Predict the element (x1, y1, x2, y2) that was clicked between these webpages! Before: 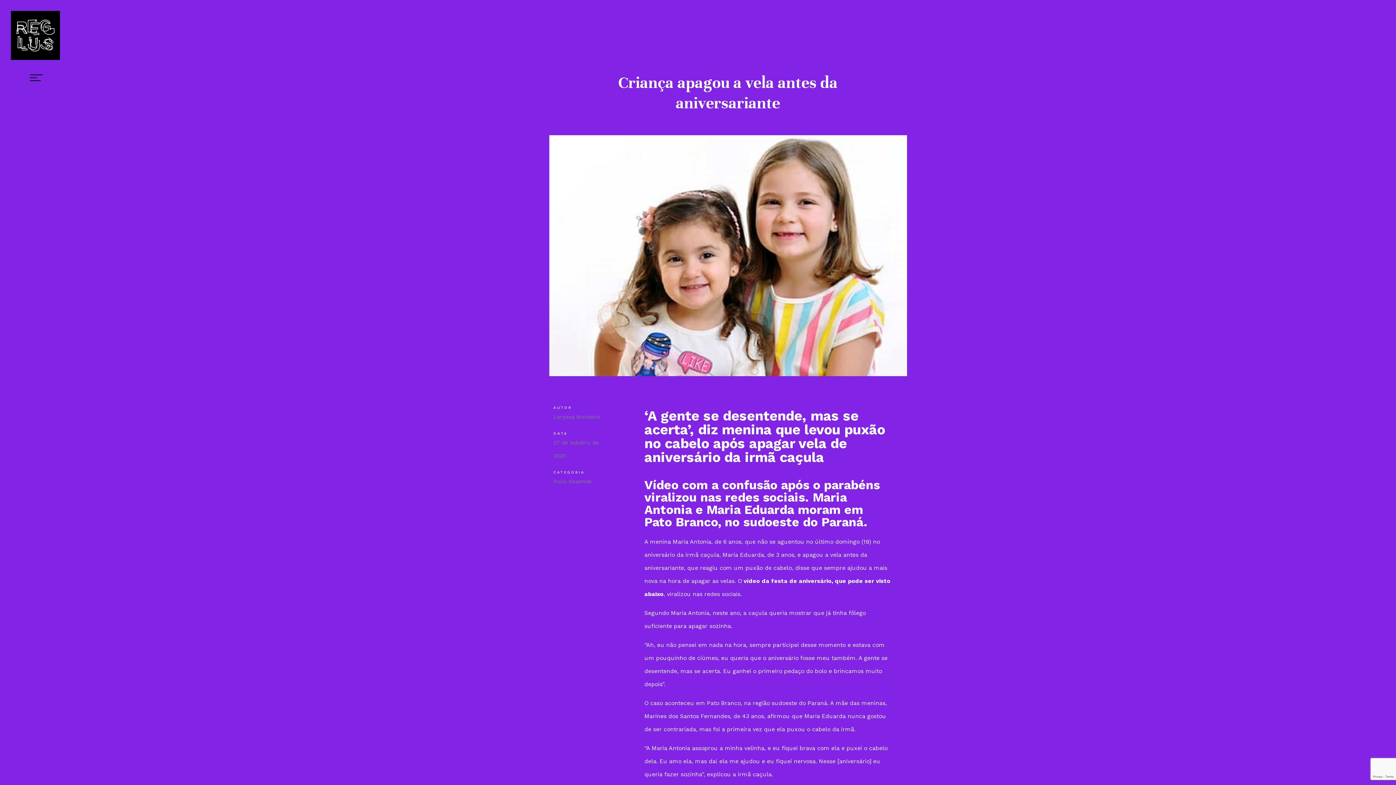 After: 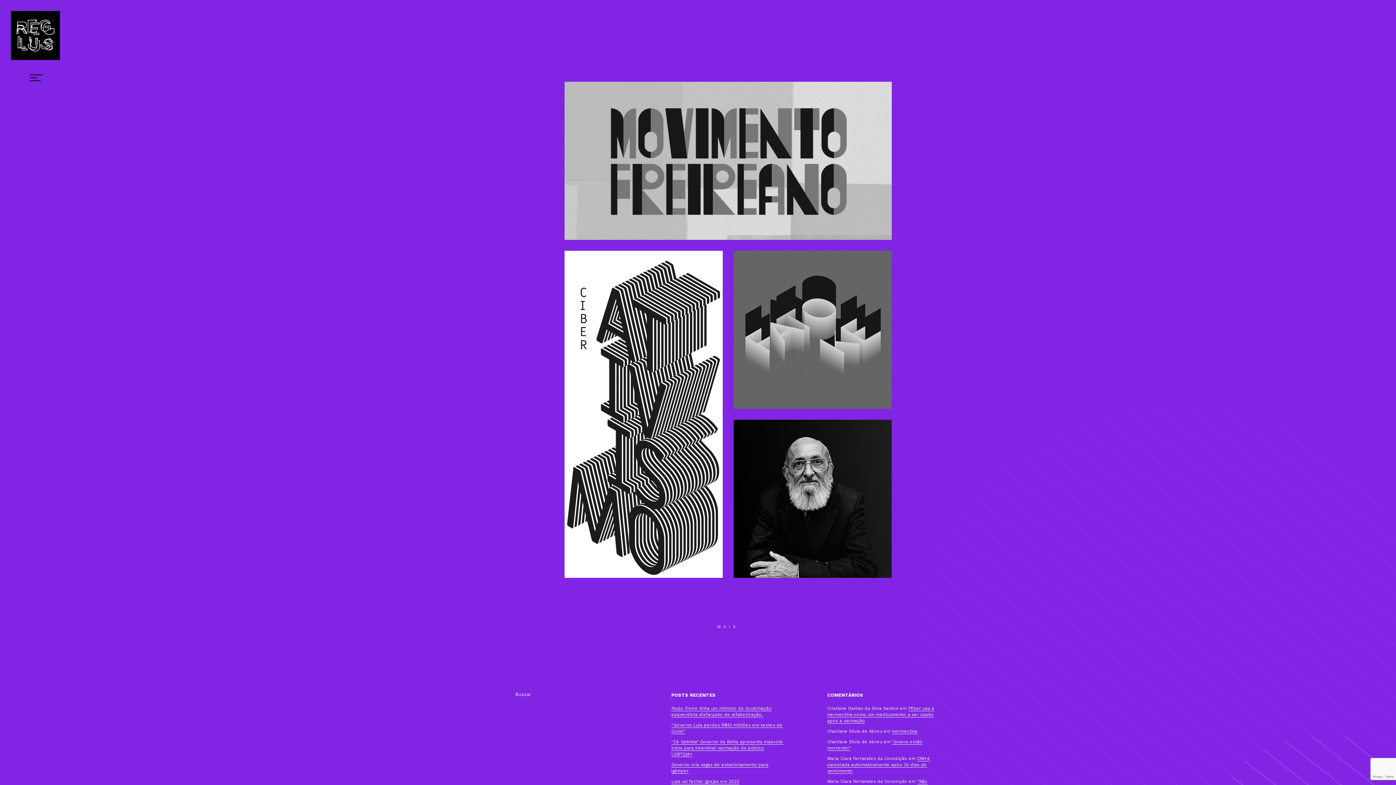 Action: bbox: (10, 10, 60, 64)